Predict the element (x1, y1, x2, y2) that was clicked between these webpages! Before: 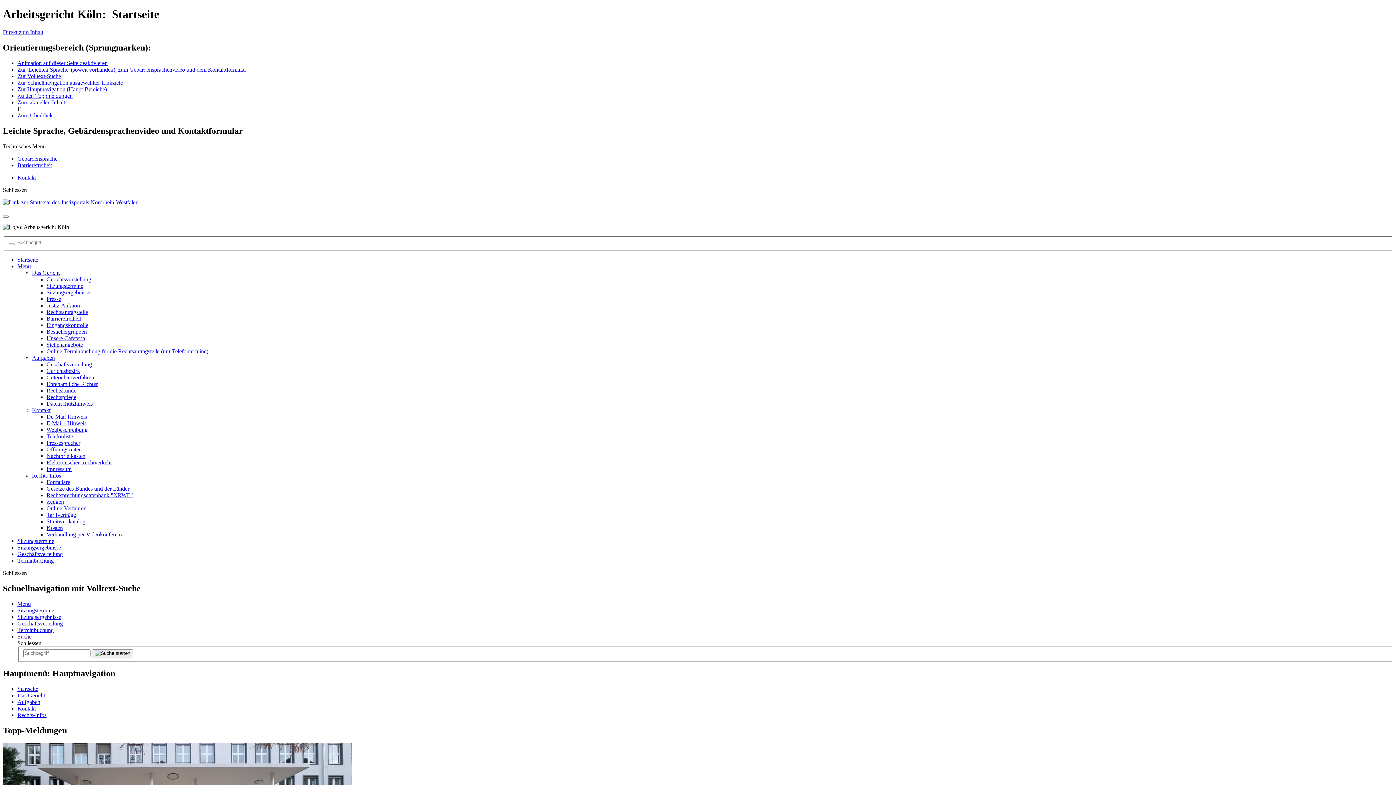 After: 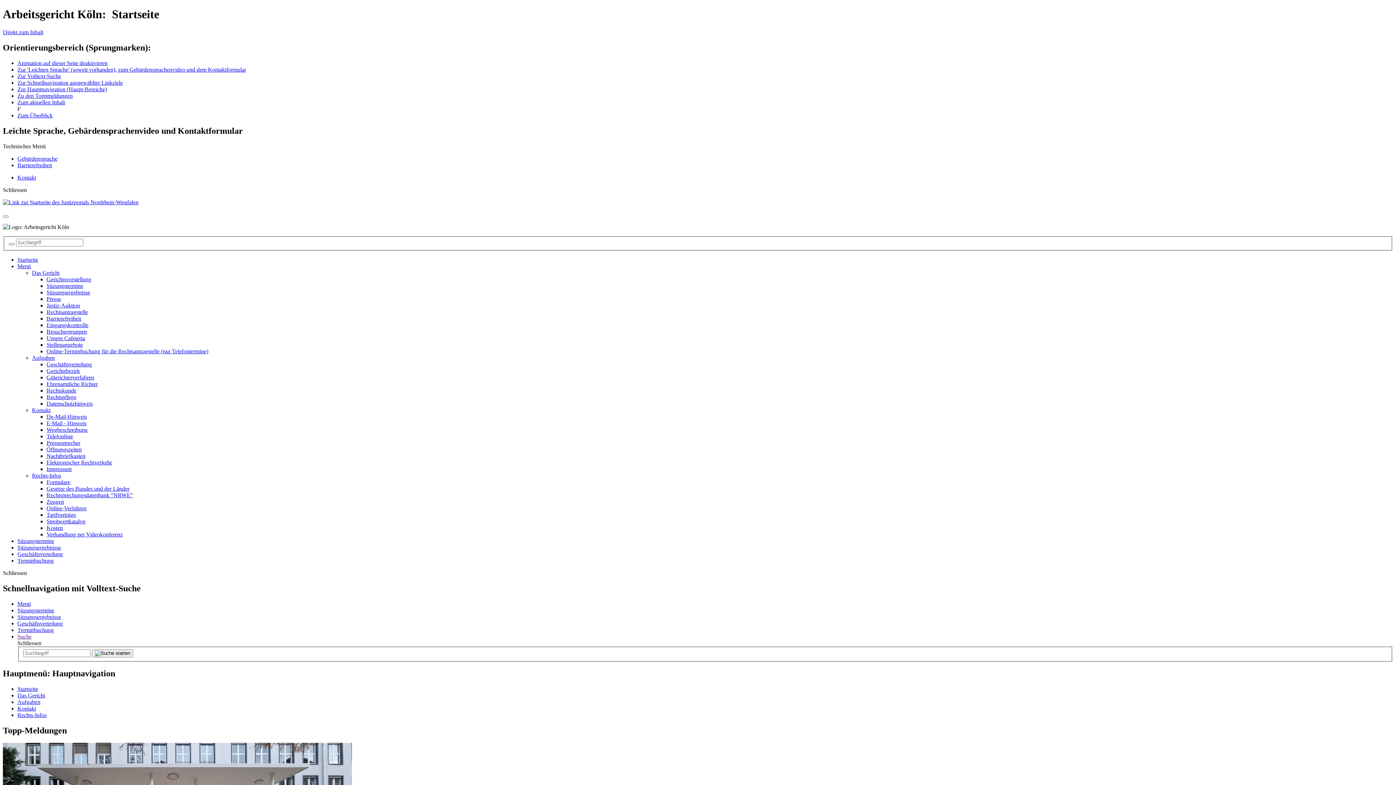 Action: label: De-Mail-Hinweis bbox: (46, 413, 86, 420)